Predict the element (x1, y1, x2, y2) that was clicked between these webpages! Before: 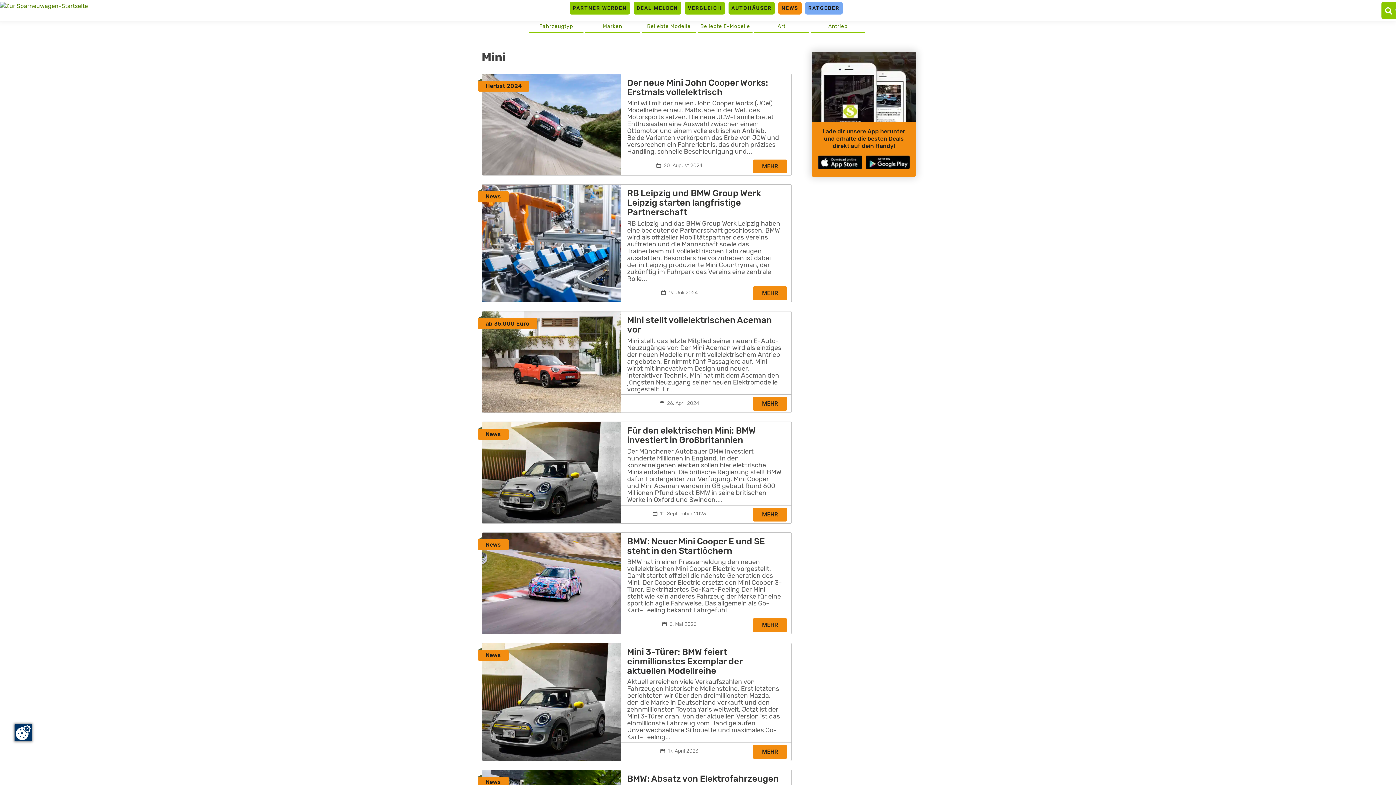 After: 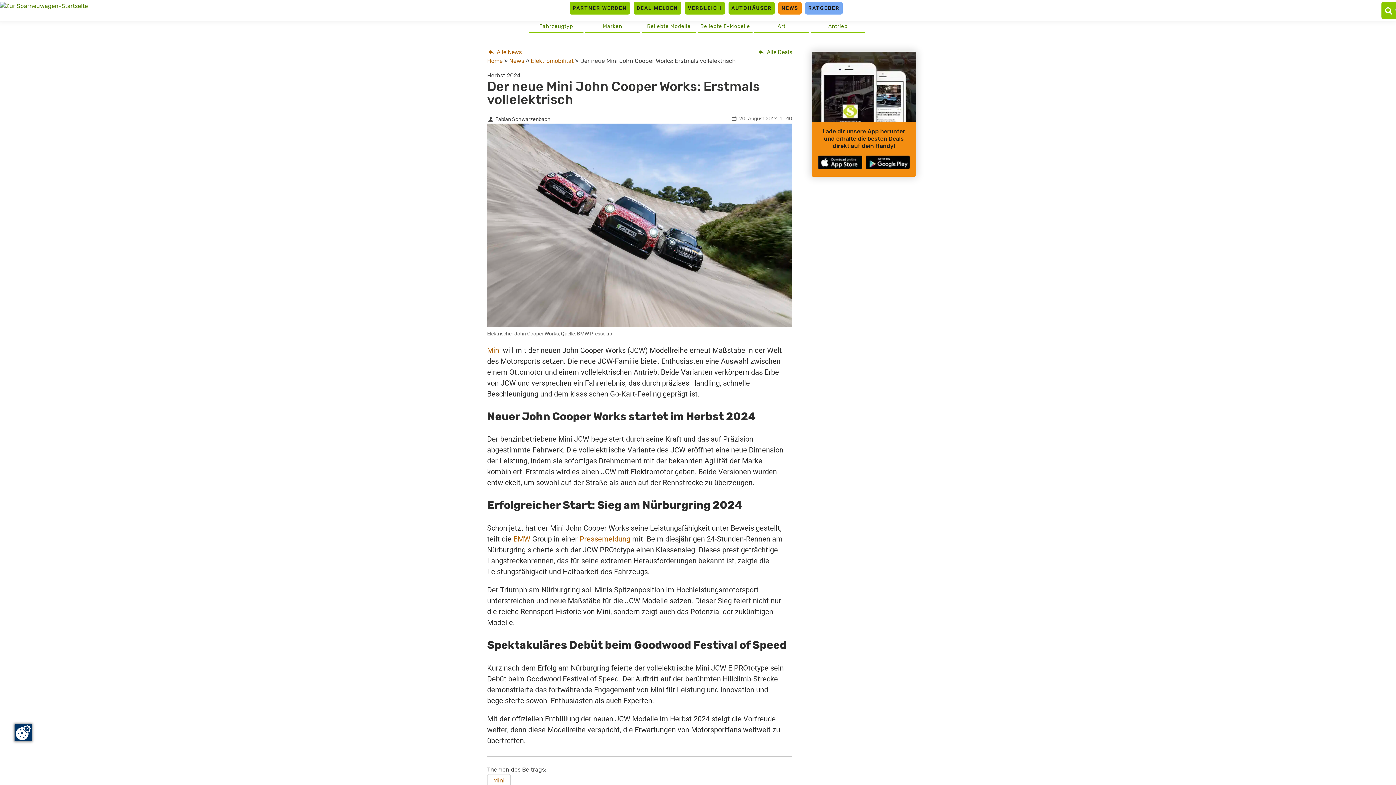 Action: label: Der neue Mini John Cooper Works: Erstmals vollelektrisch
Mini will mit der neuen John Cooper Works (JCW) Modellreihe erneut Maßstäbe in der Welt des Motorsports setzen. Die neue JCW-Familie bietet Enthusiasten eine Auswahl zwischen einem Ottomotor und einem vollelektrischen Antrieb. Beide Varianten verkörpern das Erbe von JCW und versprechen ein Fahrerlebnis, das durch präzises Handling, schnelle Beschleunigung und...
 20. August 2024 
MEHR bbox: (481, 73, 792, 175)